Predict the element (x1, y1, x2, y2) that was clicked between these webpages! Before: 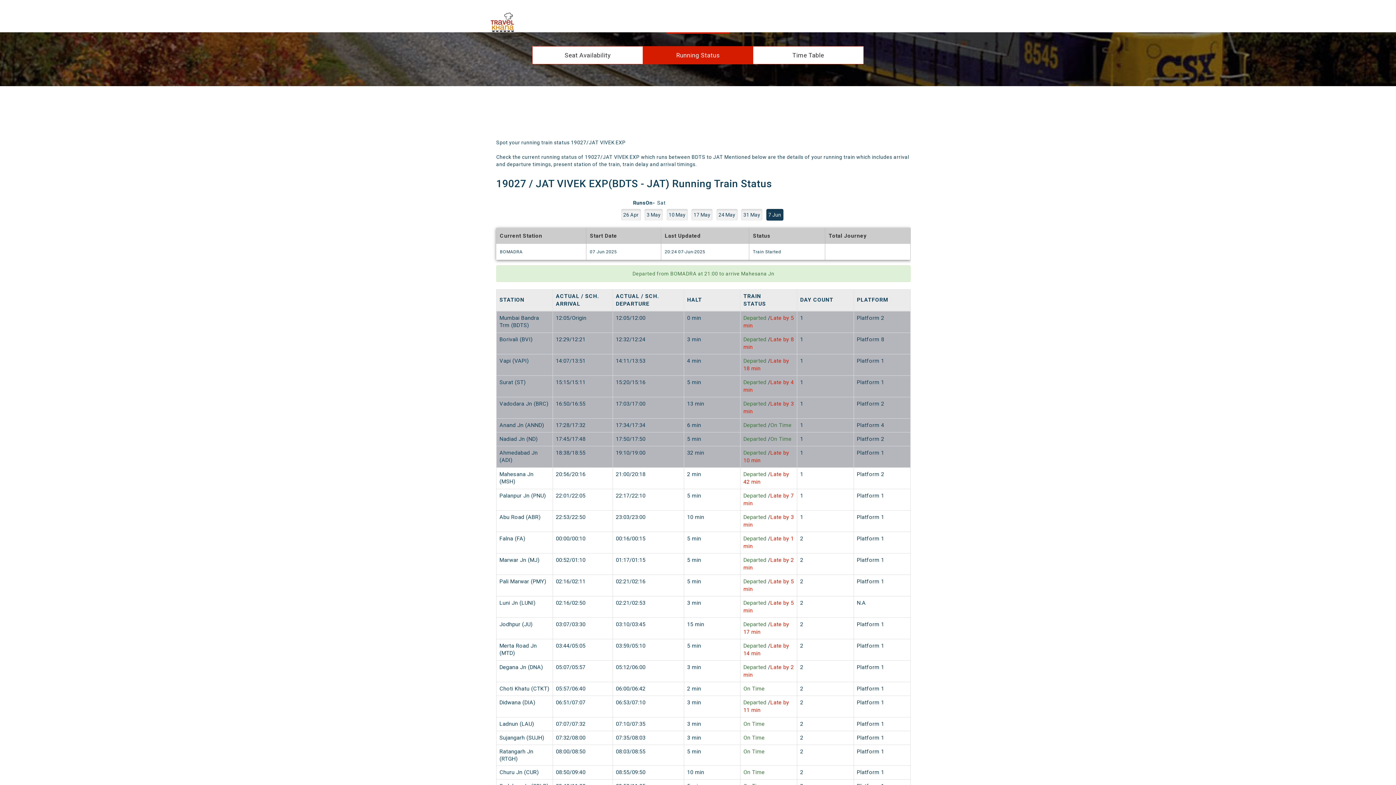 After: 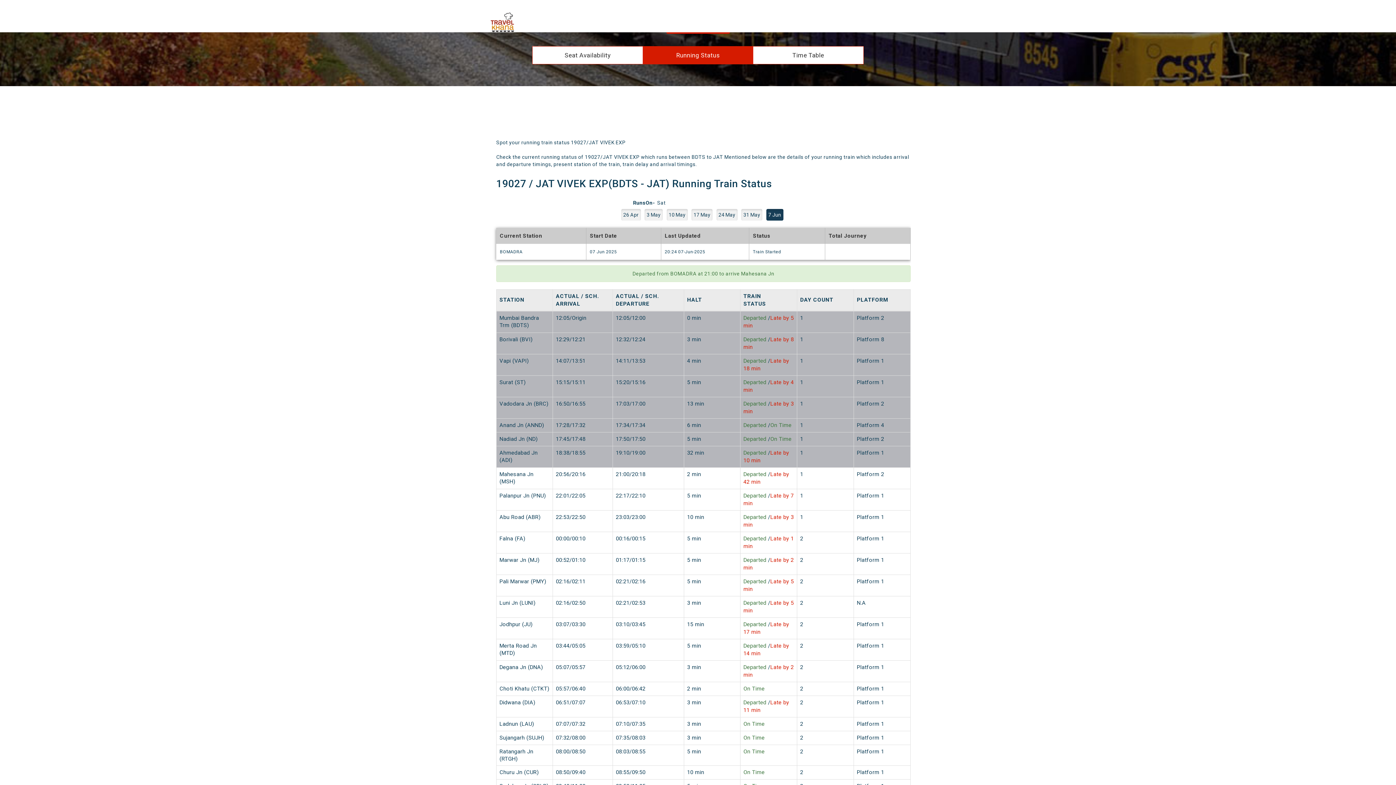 Action: bbox: (766, 209, 783, 220) label: 7 Jun